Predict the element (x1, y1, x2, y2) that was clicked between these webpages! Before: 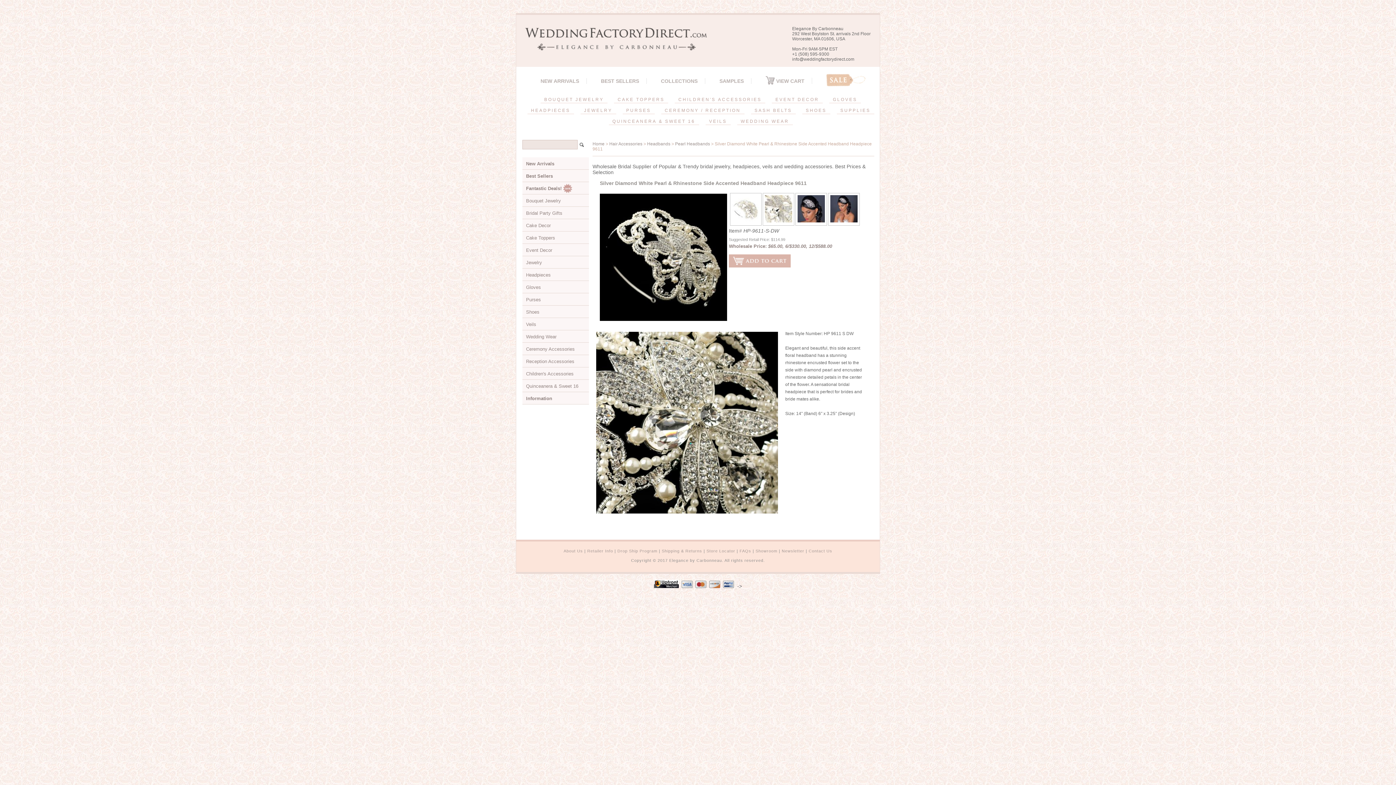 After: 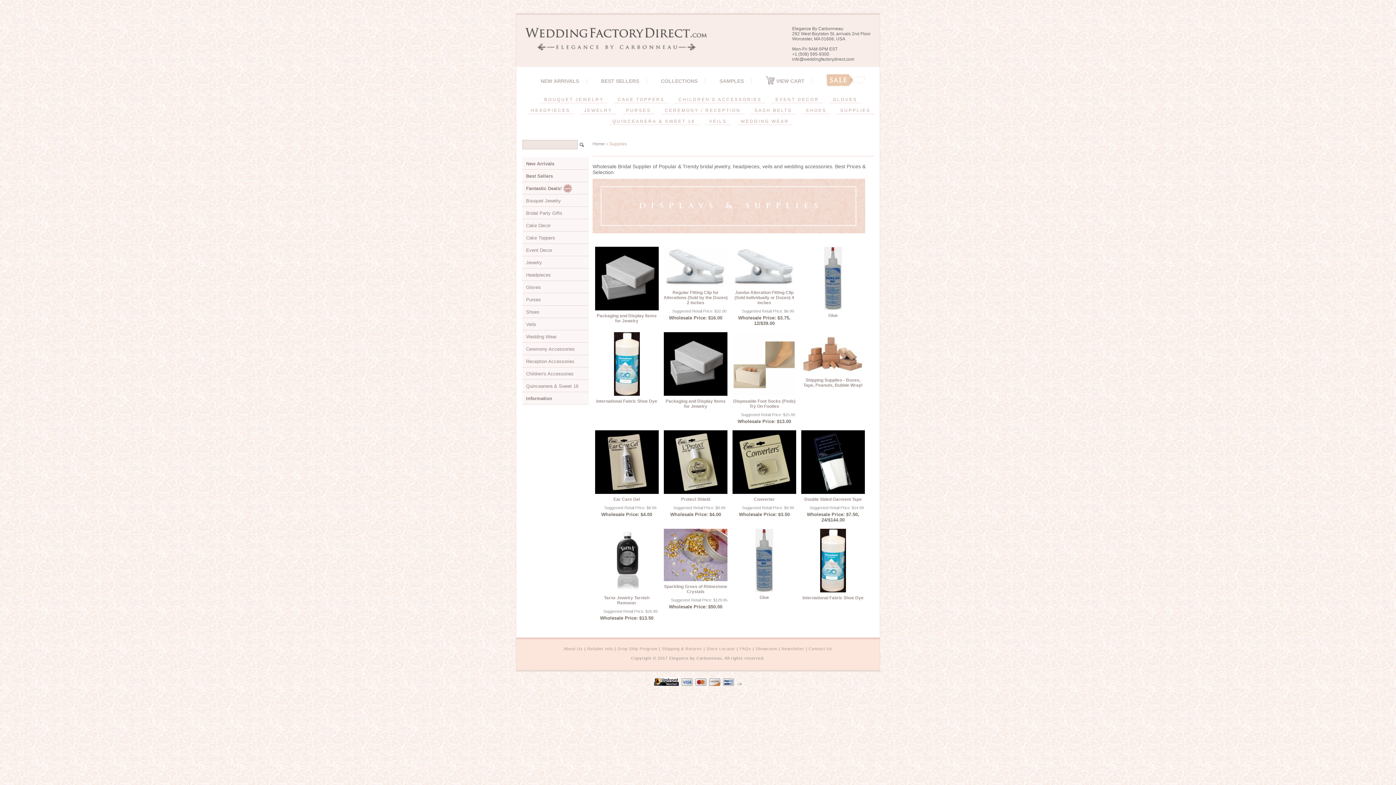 Action: label: SUPPLIES bbox: (836, 107, 874, 114)